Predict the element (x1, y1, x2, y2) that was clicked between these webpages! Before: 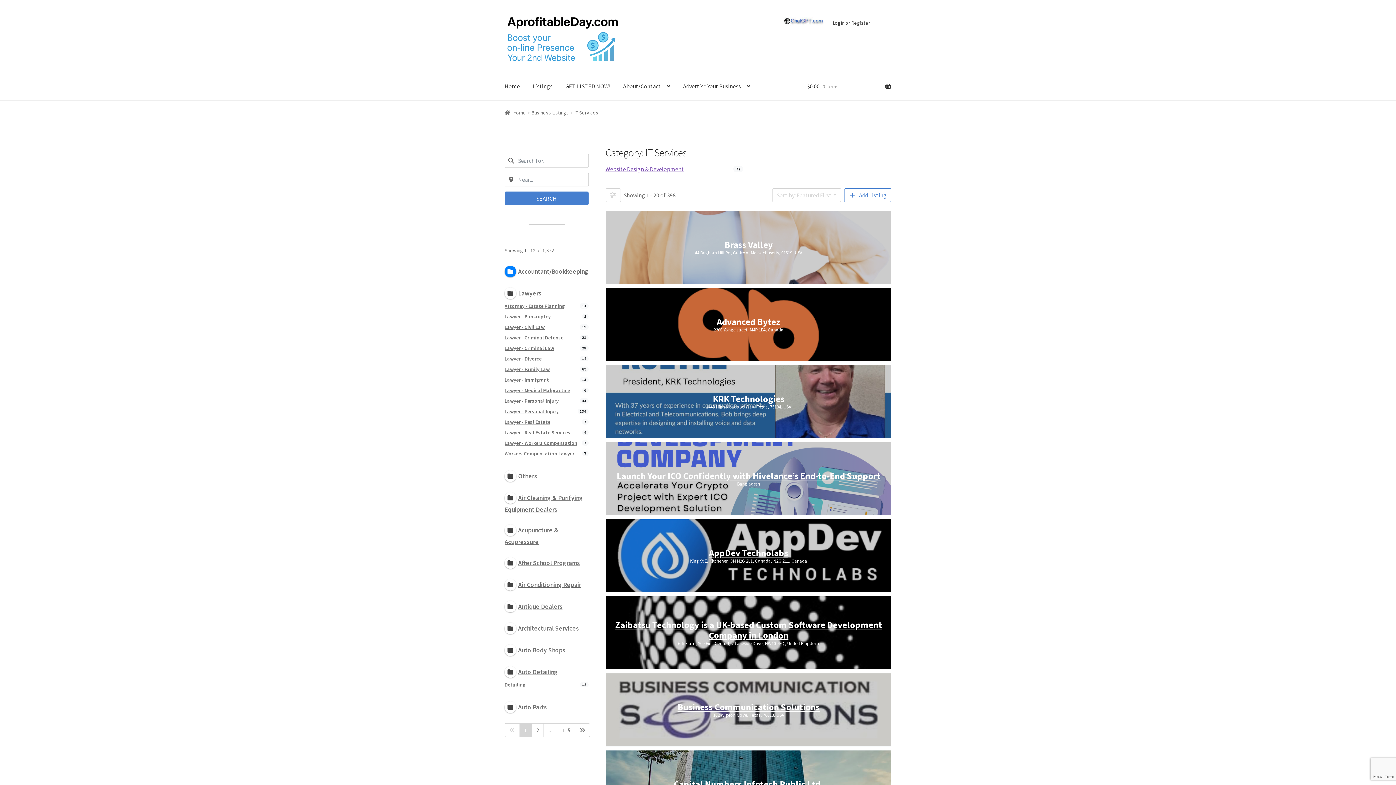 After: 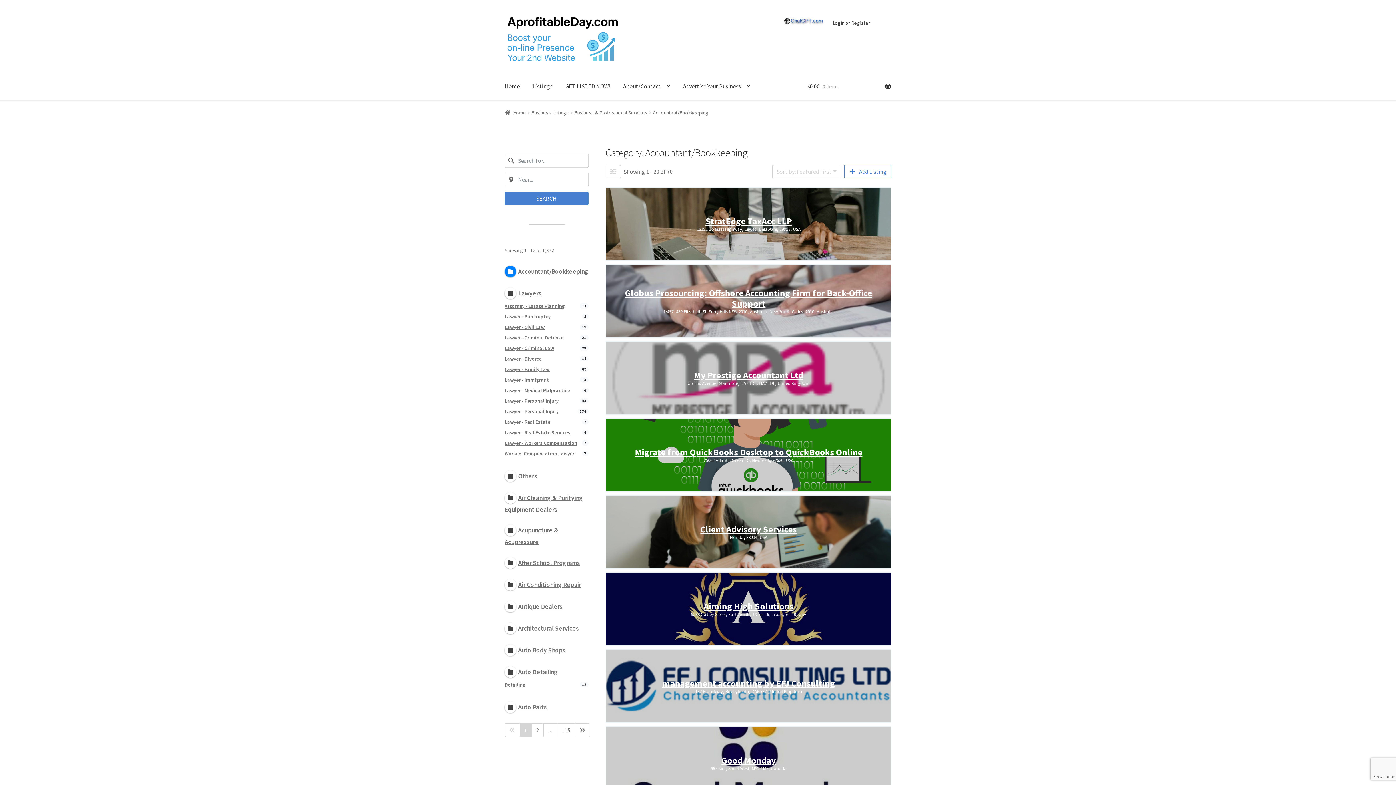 Action: label: Accountant/Bookkeeping bbox: (504, 266, 588, 274)